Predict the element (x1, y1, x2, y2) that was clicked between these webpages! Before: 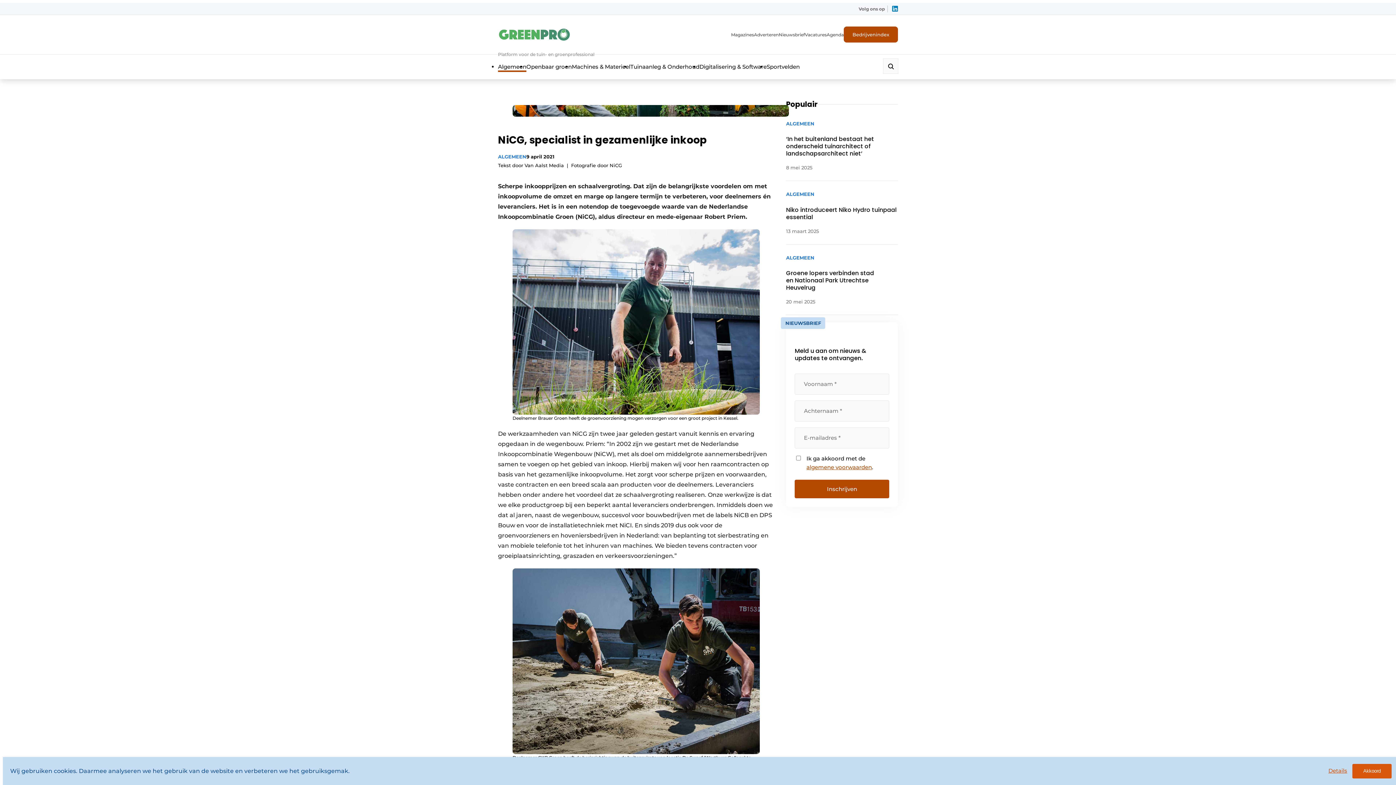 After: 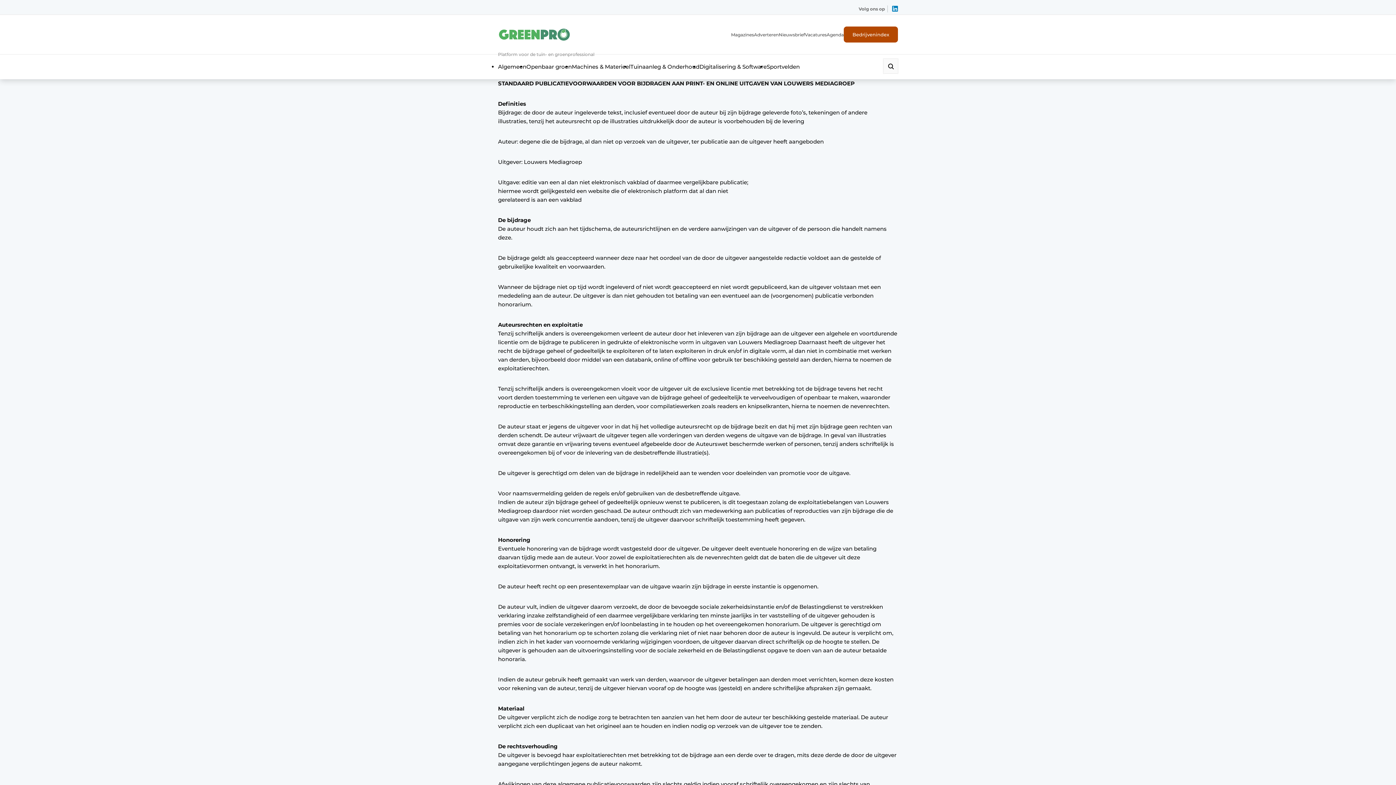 Action: label: algemene voorwaarden bbox: (806, 463, 872, 471)